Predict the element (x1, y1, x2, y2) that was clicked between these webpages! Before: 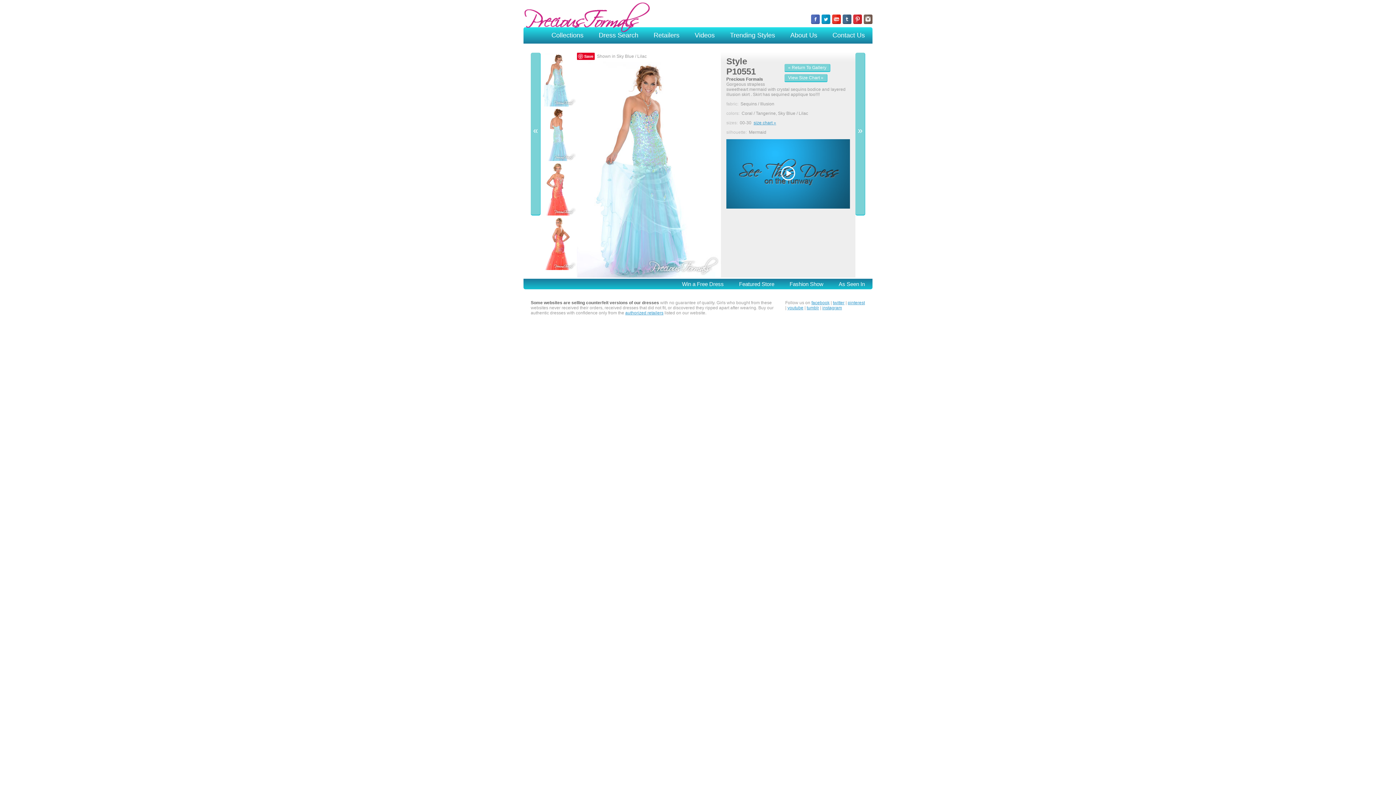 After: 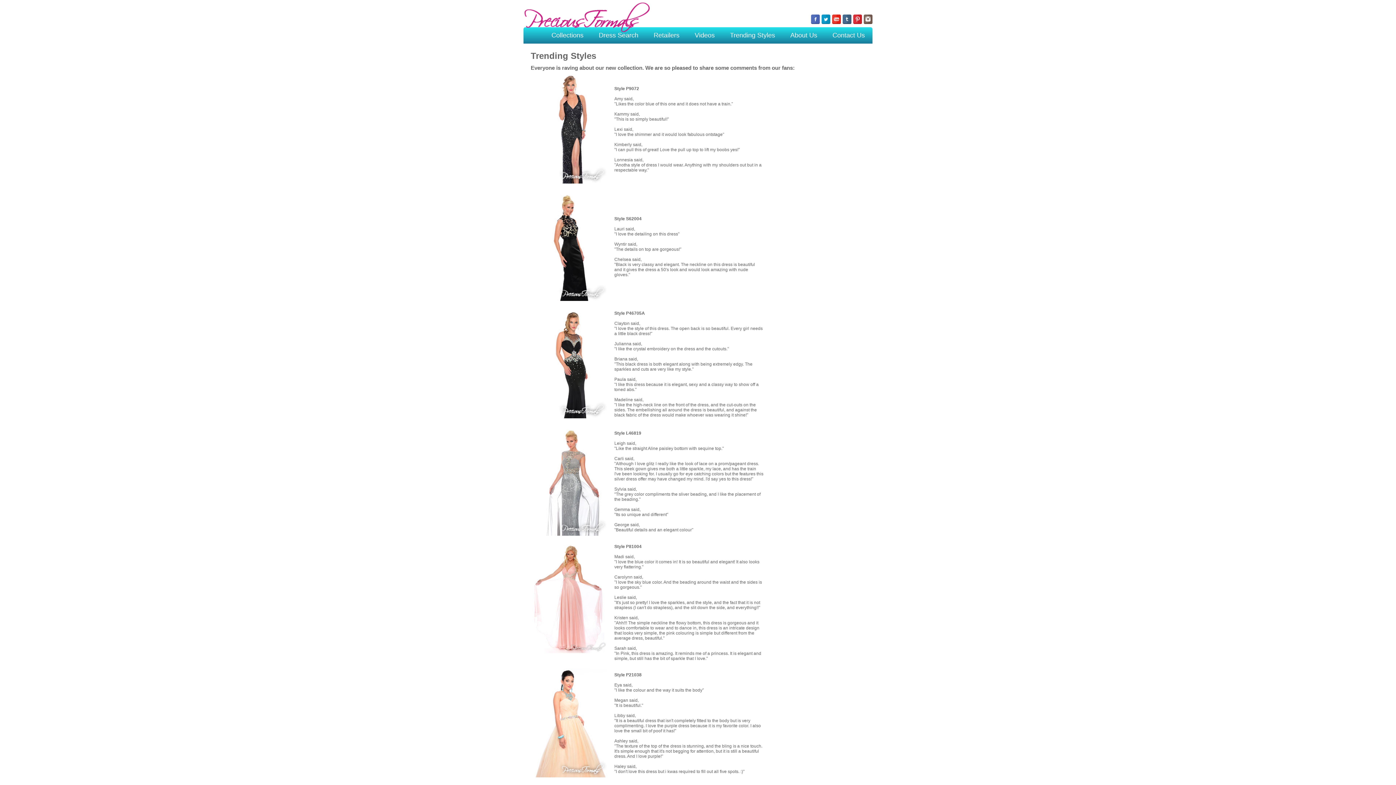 Action: bbox: (722, 27, 782, 43) label: Trending Styles